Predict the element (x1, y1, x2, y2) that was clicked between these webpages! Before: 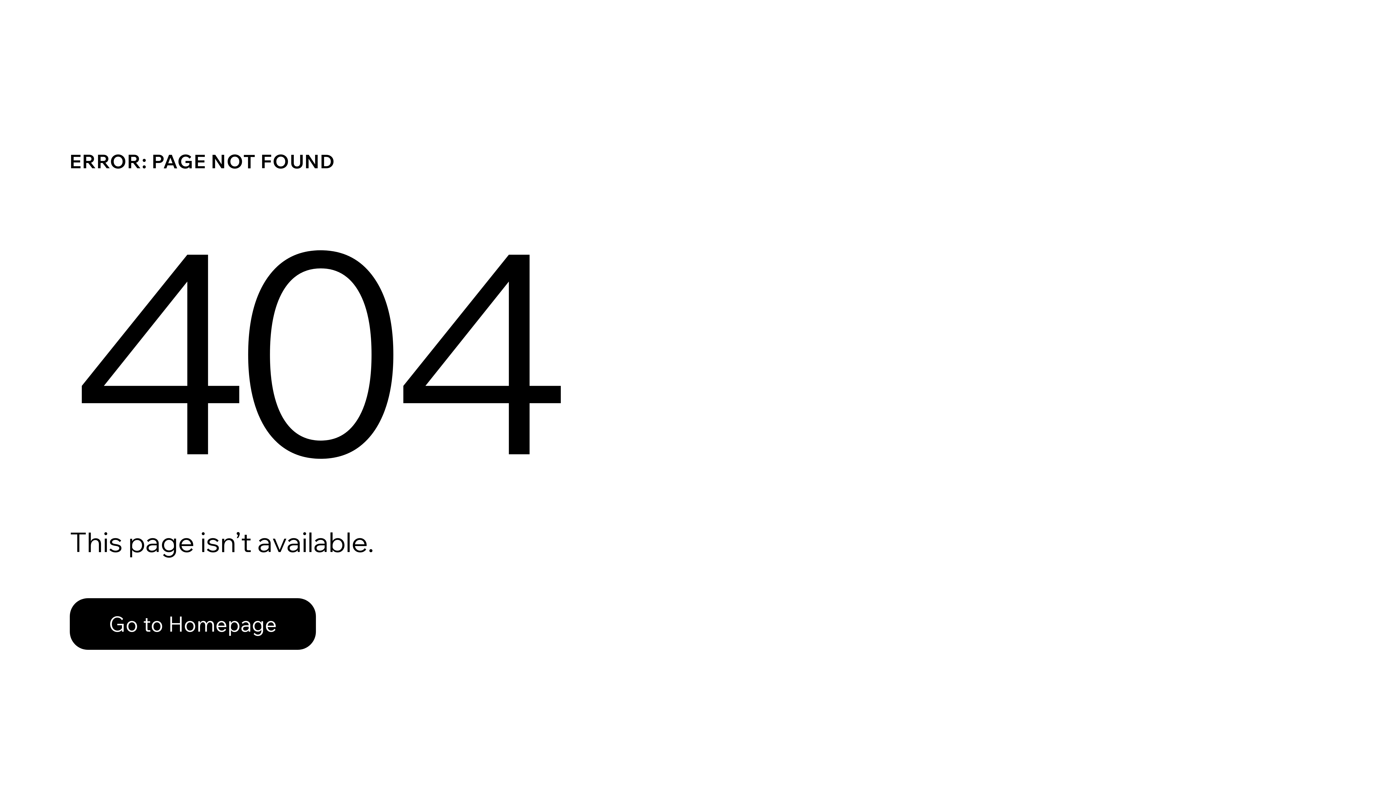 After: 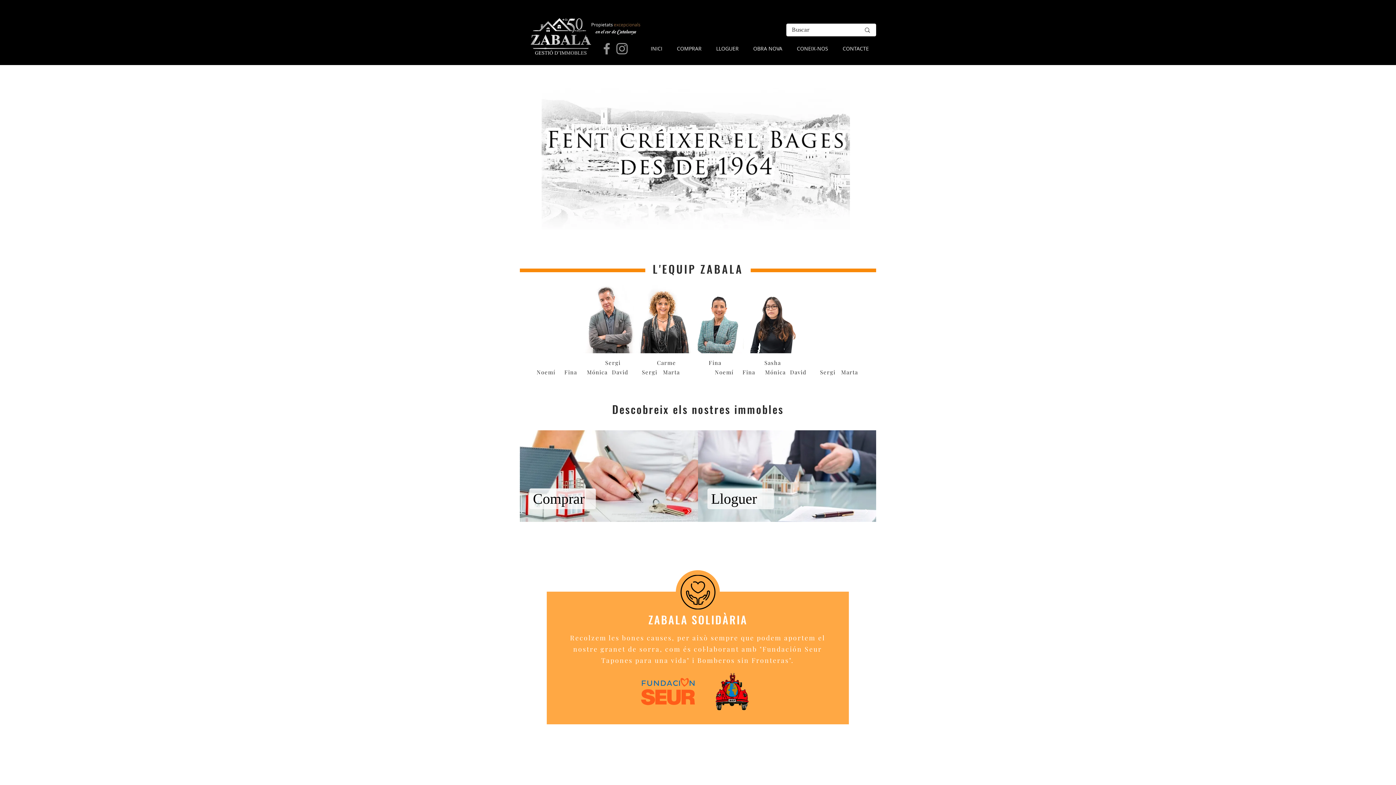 Action: bbox: (69, 582, 768, 659) label: Go to Homepage